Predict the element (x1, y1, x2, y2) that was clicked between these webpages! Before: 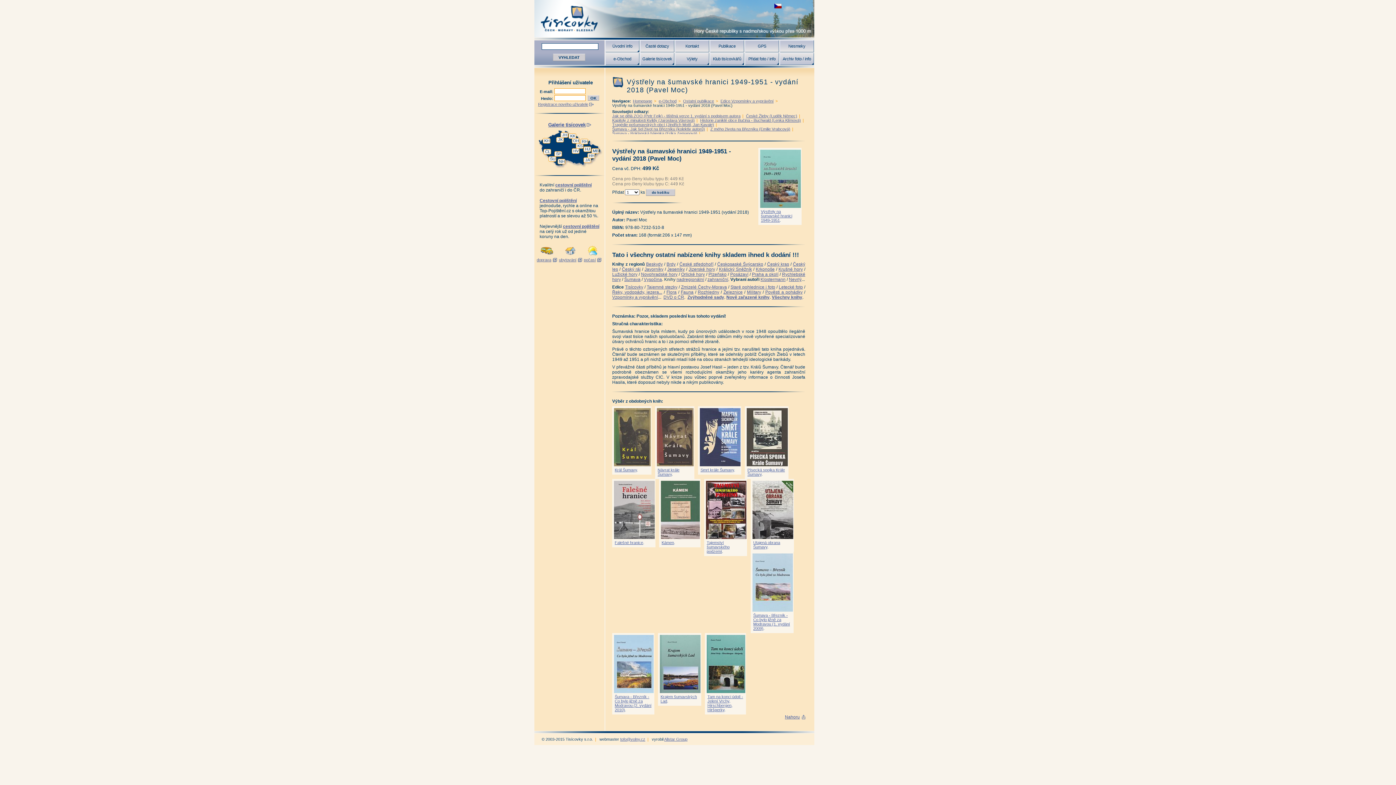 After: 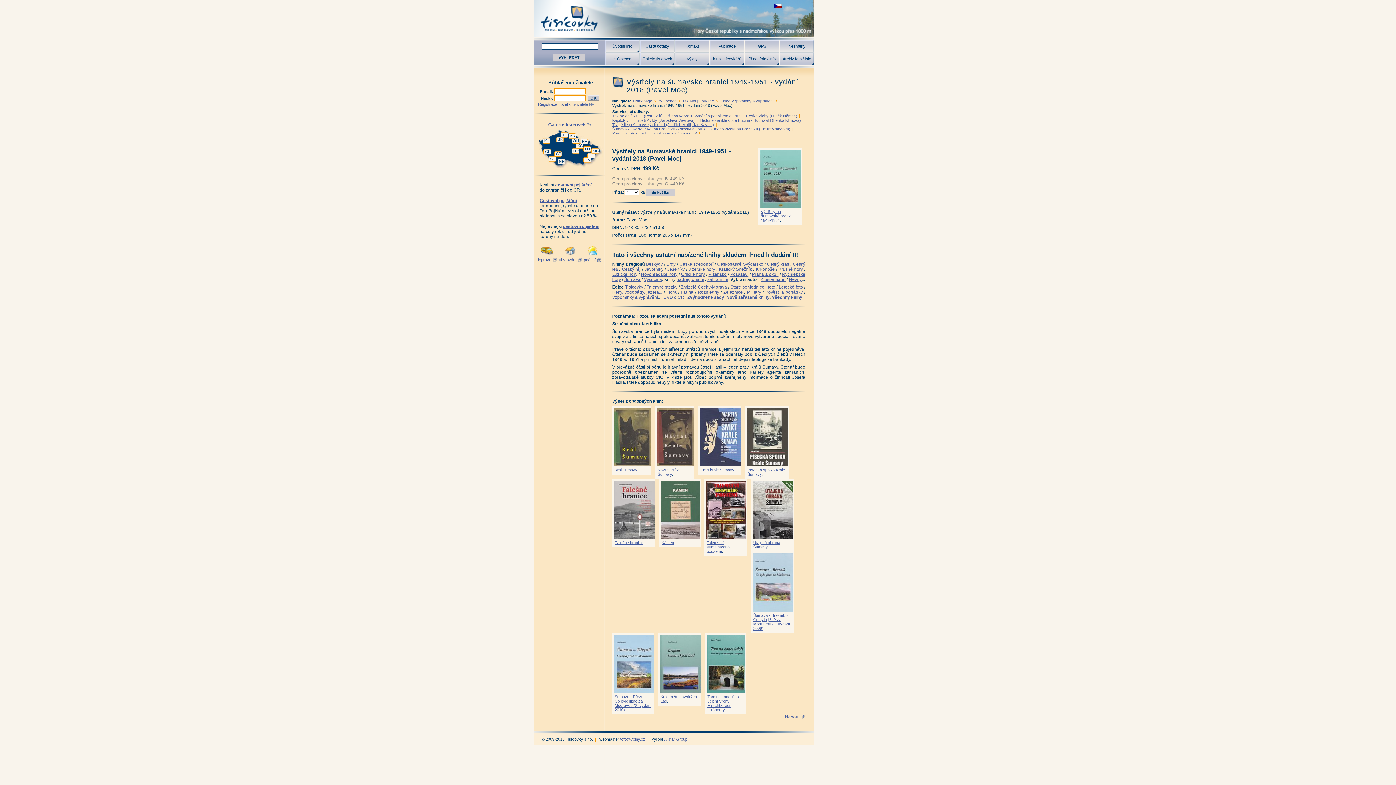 Action: bbox: (588, 253, 597, 257)